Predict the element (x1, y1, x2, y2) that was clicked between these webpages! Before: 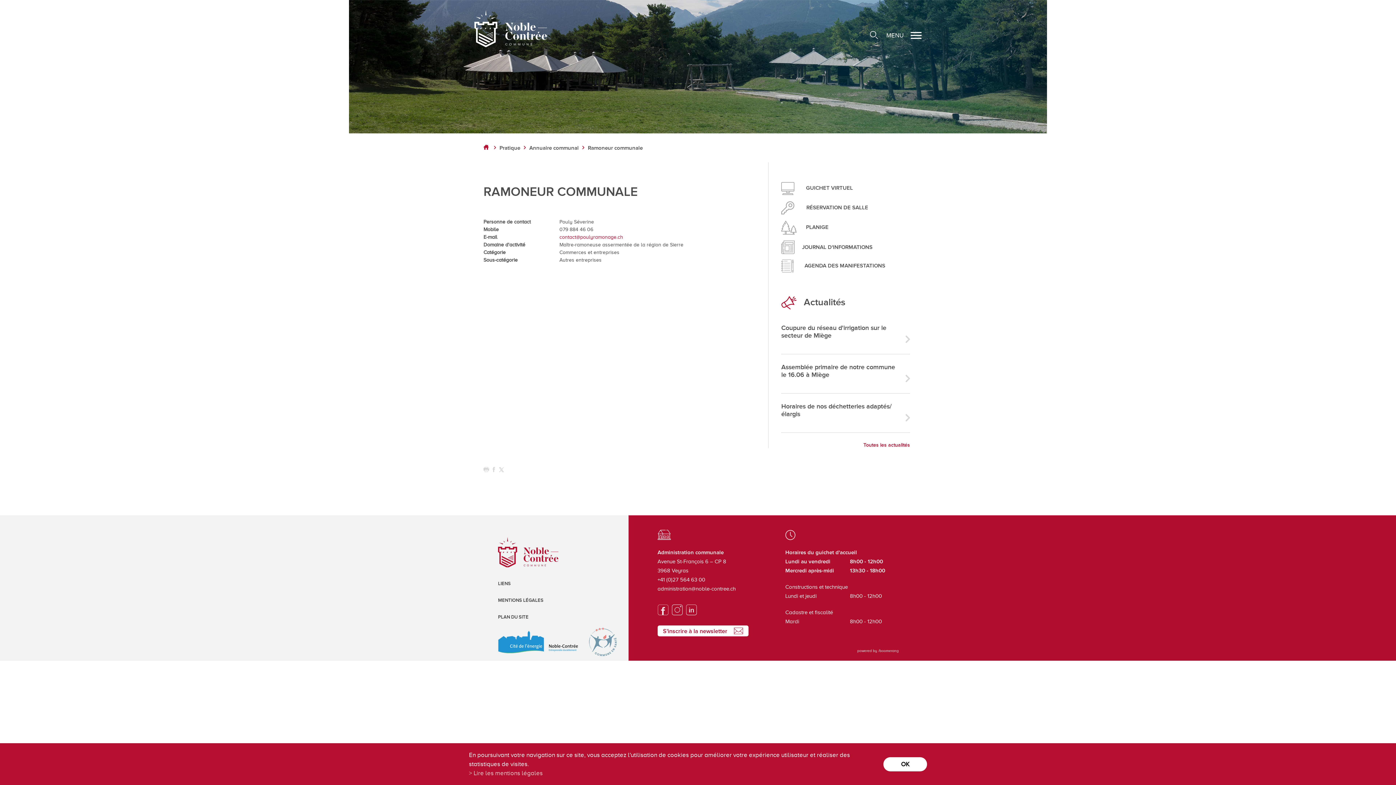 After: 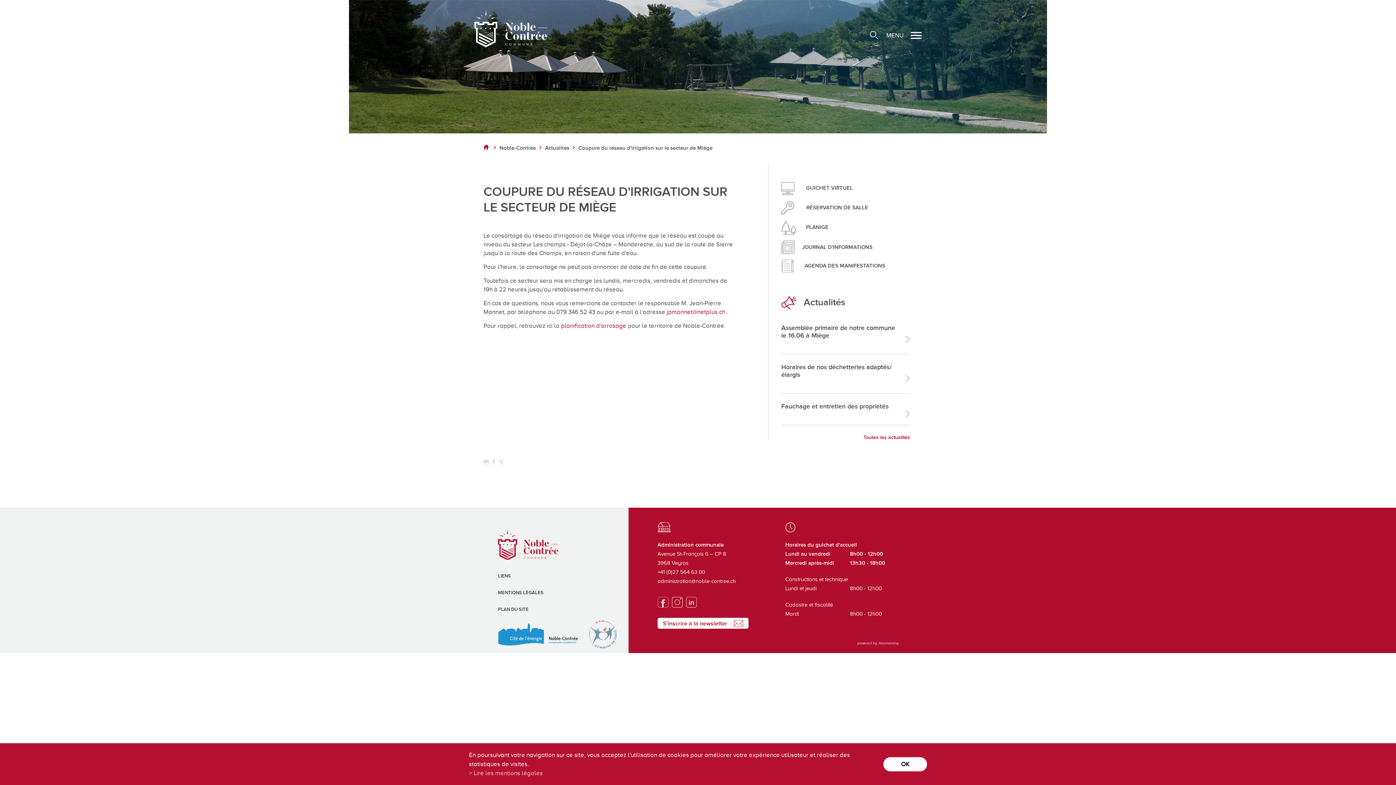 Action: label: Coupure du réseau d'irrigation sur le secteur de Miège bbox: (781, 324, 910, 354)